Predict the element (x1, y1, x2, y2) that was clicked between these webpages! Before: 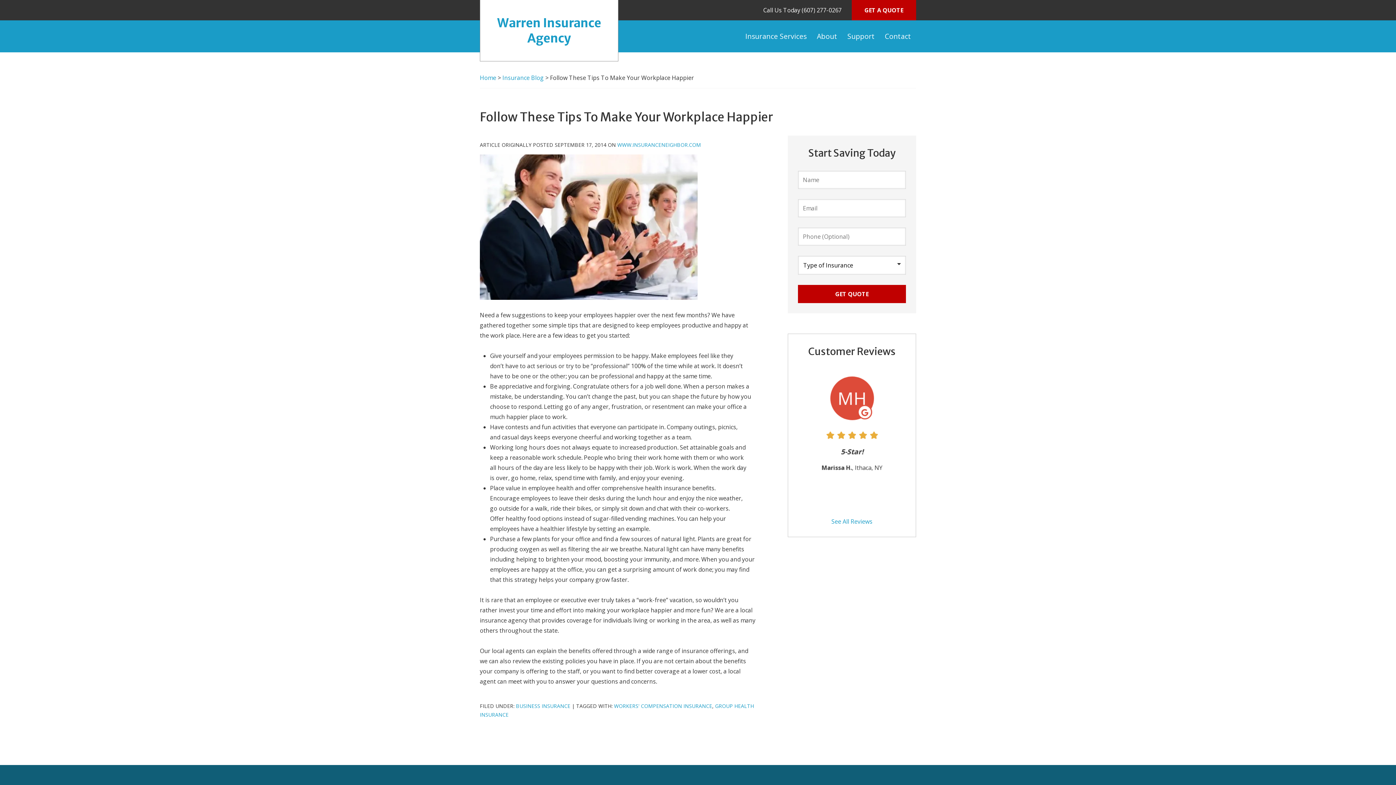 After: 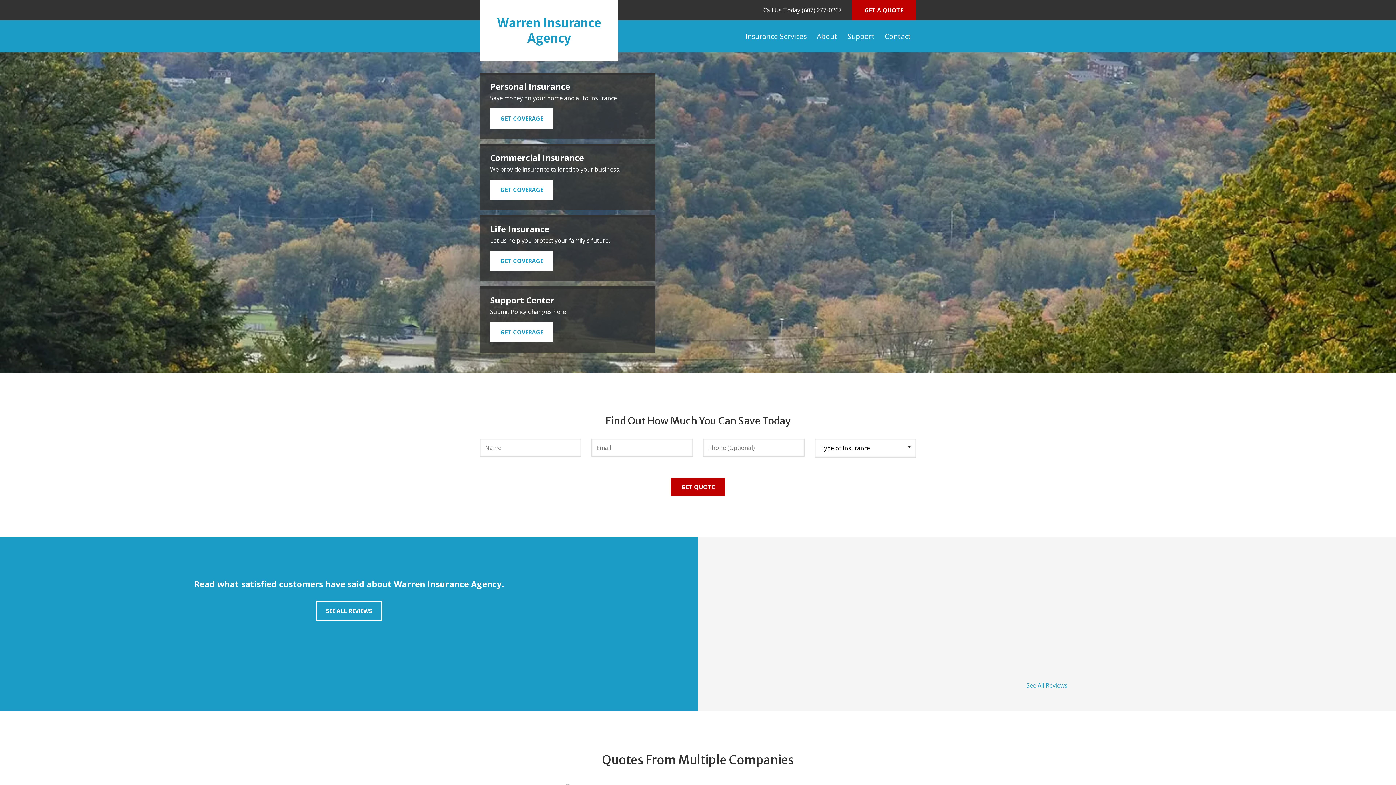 Action: label: Home bbox: (480, 73, 496, 81)